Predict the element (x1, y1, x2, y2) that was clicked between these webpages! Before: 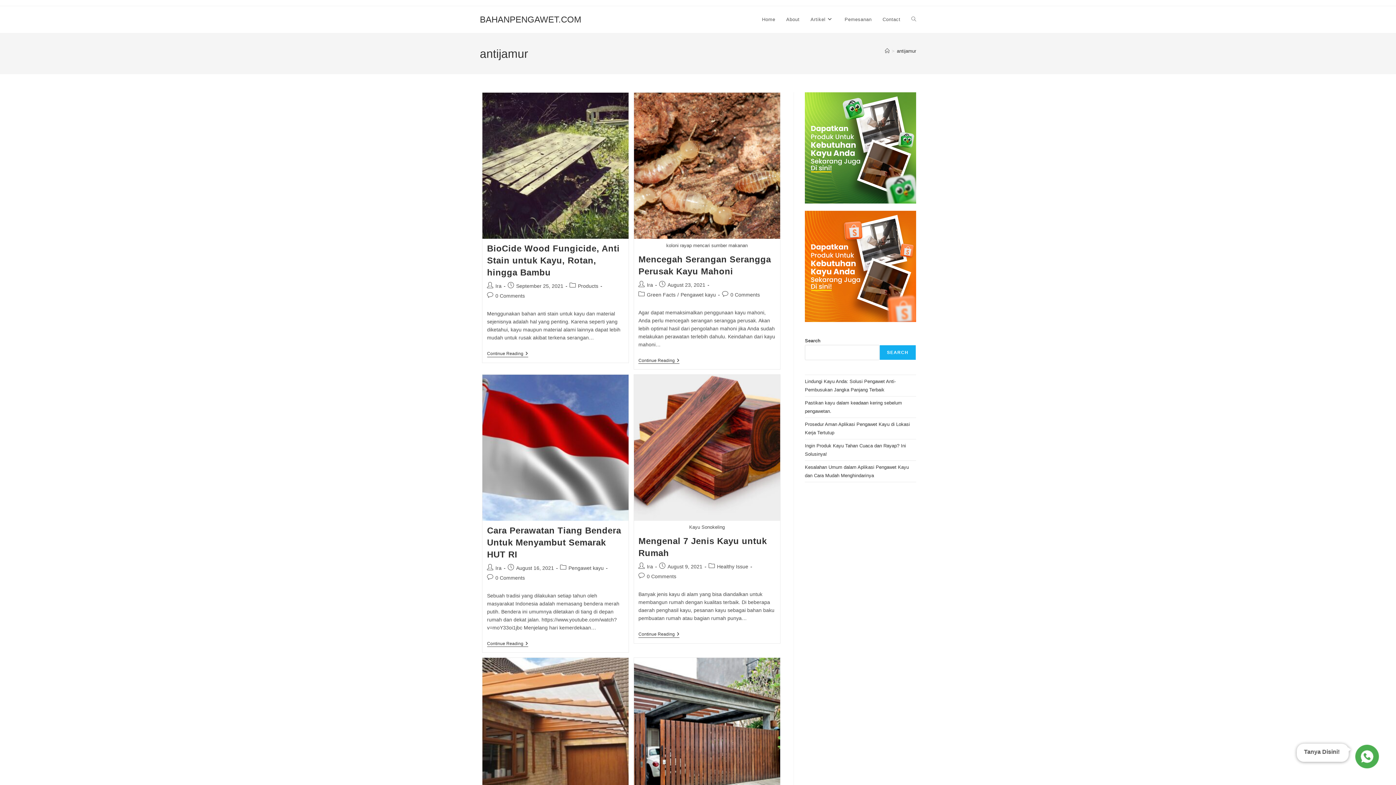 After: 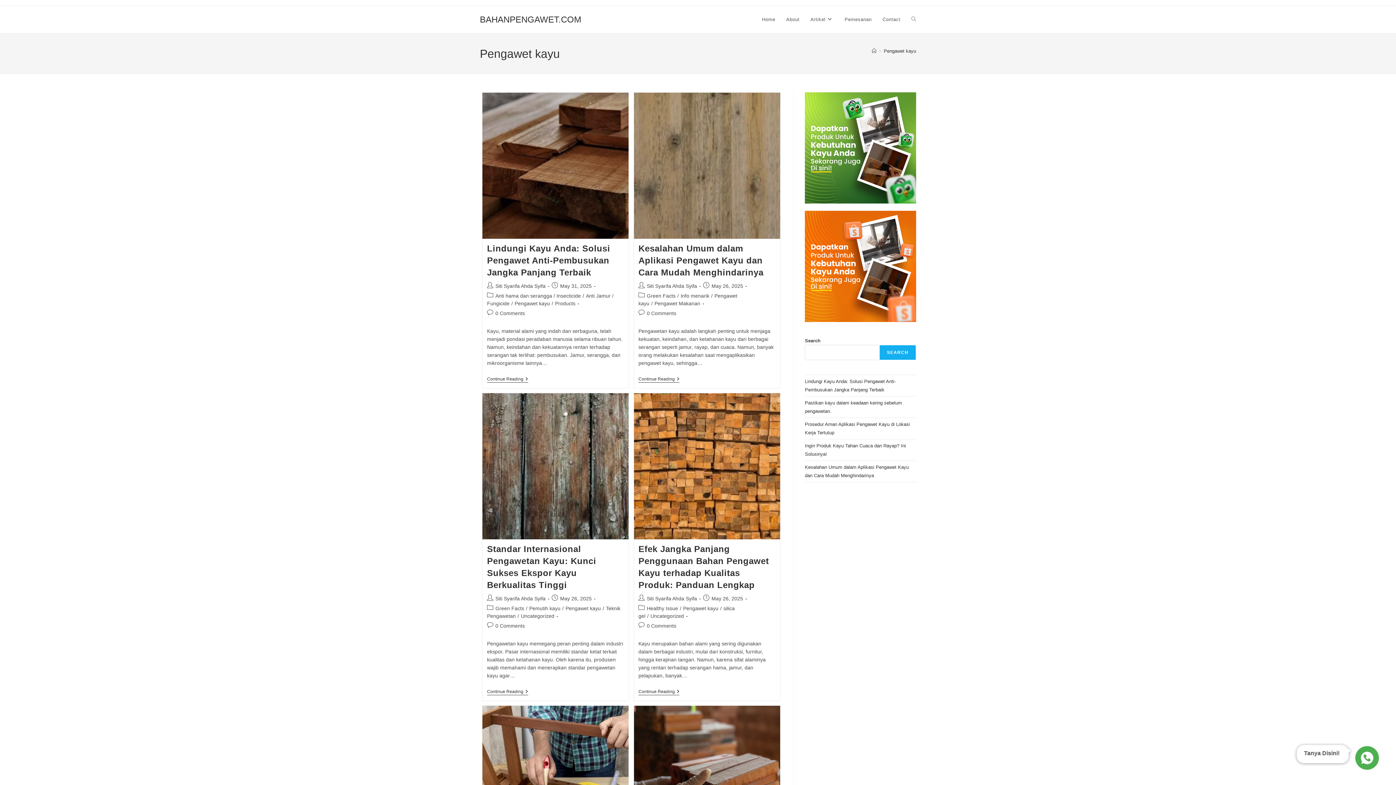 Action: label: Pengawet kayu bbox: (680, 291, 716, 297)